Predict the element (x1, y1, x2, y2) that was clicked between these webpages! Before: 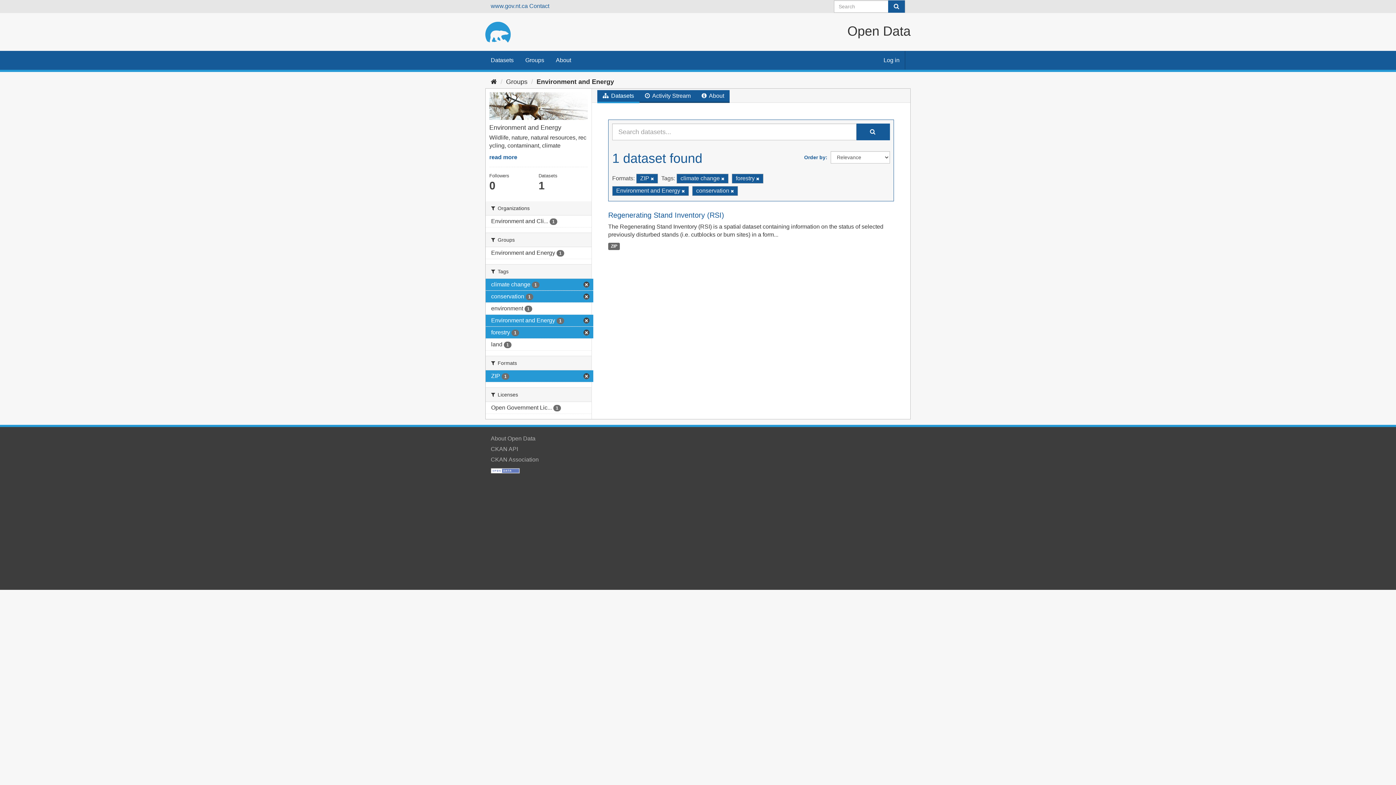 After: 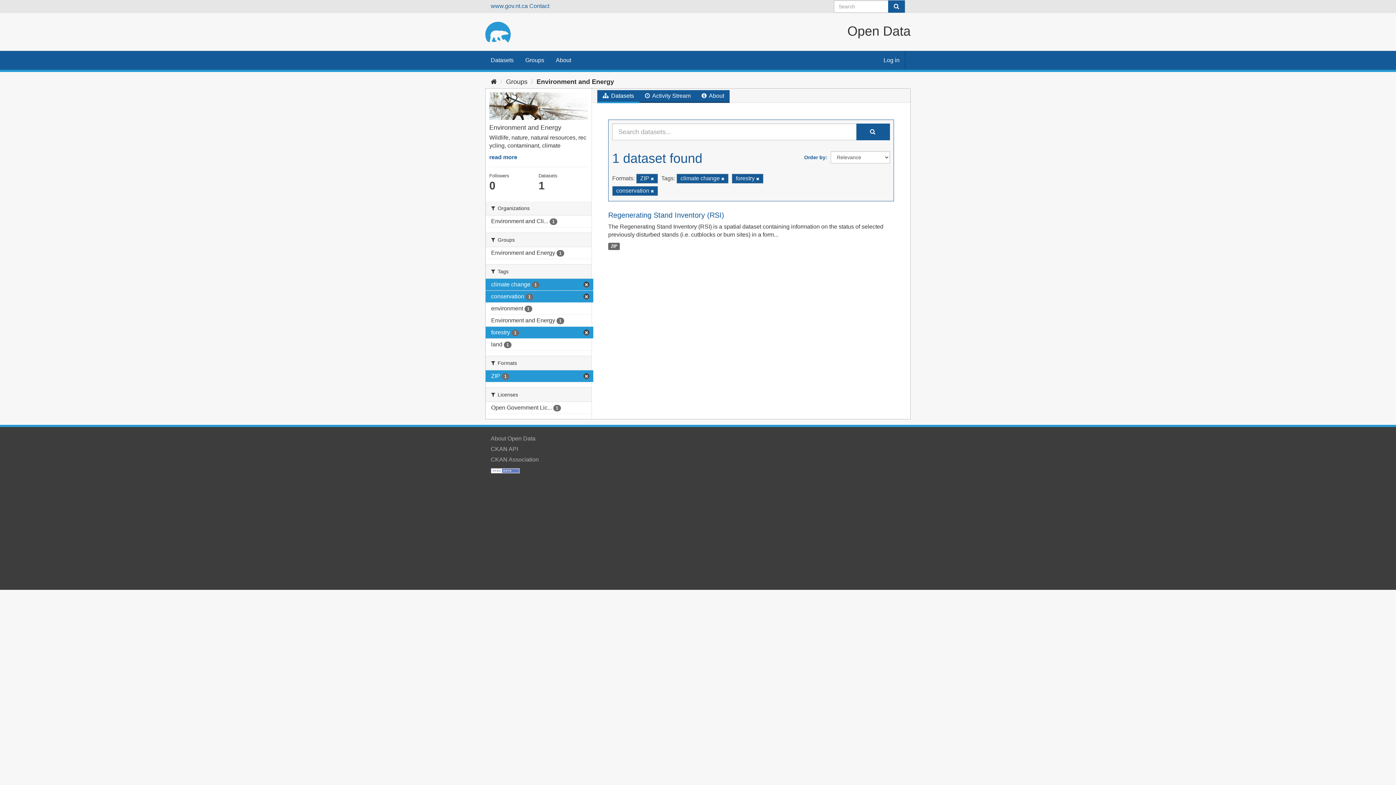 Action: label: Environment and Energy 1 bbox: (485, 315, 593, 326)